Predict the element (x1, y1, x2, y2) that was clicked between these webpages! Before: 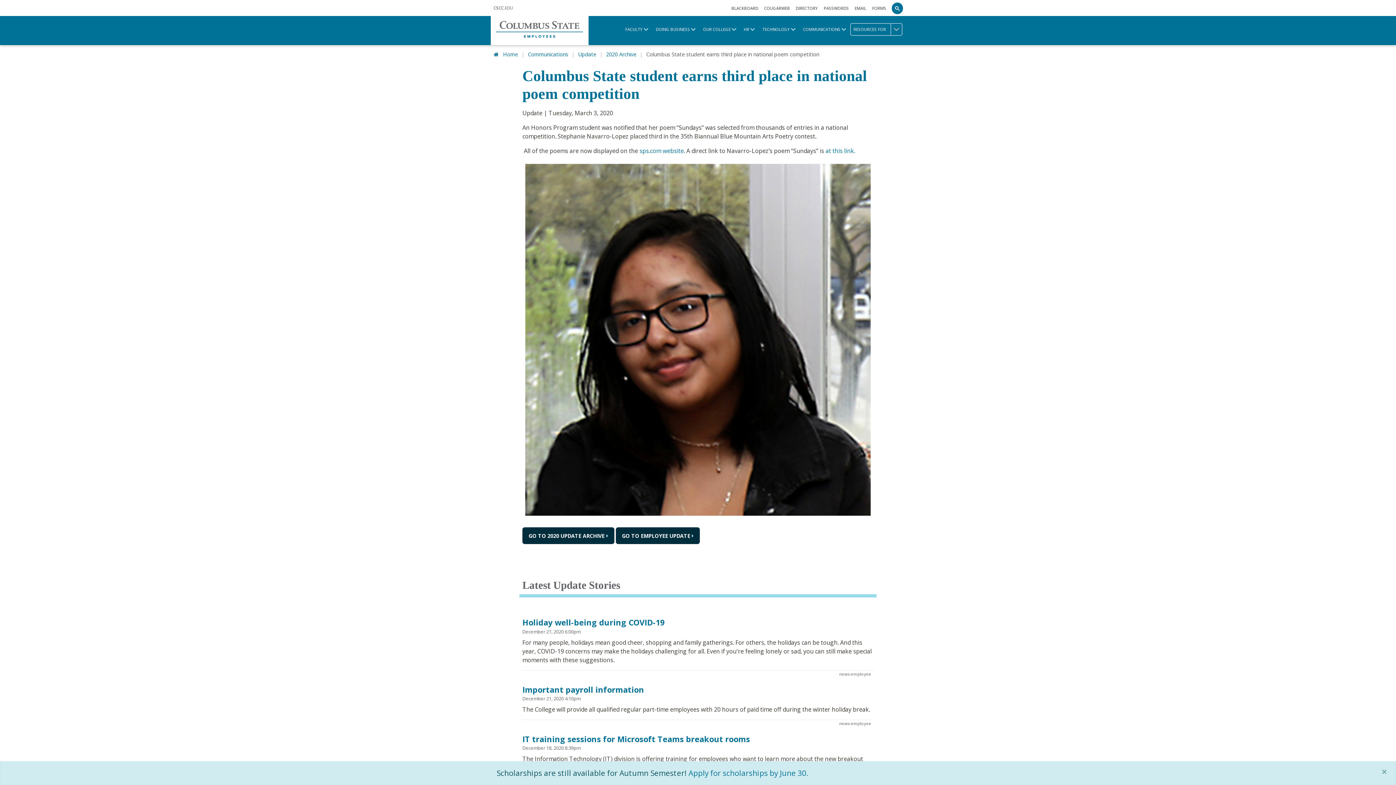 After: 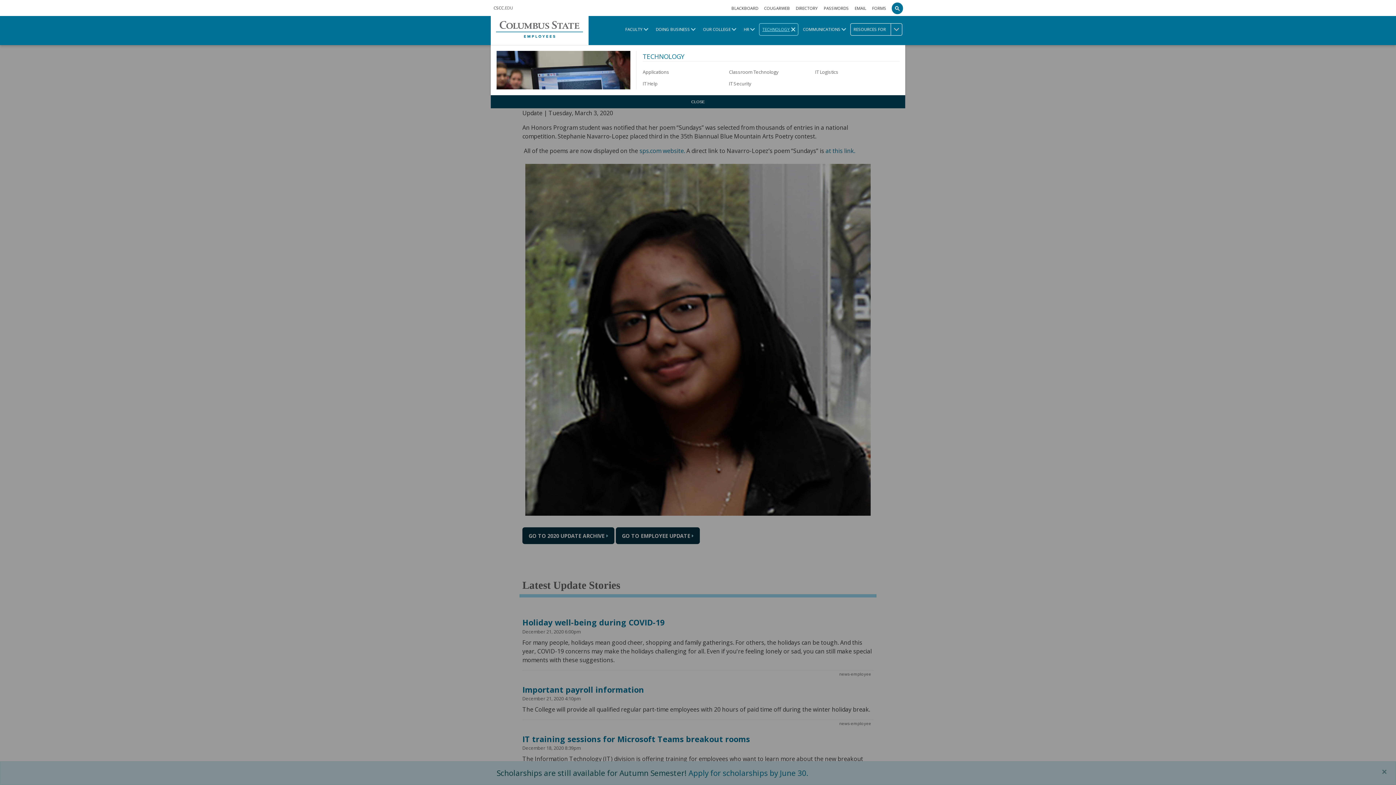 Action: bbox: (759, 23, 798, 35) label: TECHNOLOGY